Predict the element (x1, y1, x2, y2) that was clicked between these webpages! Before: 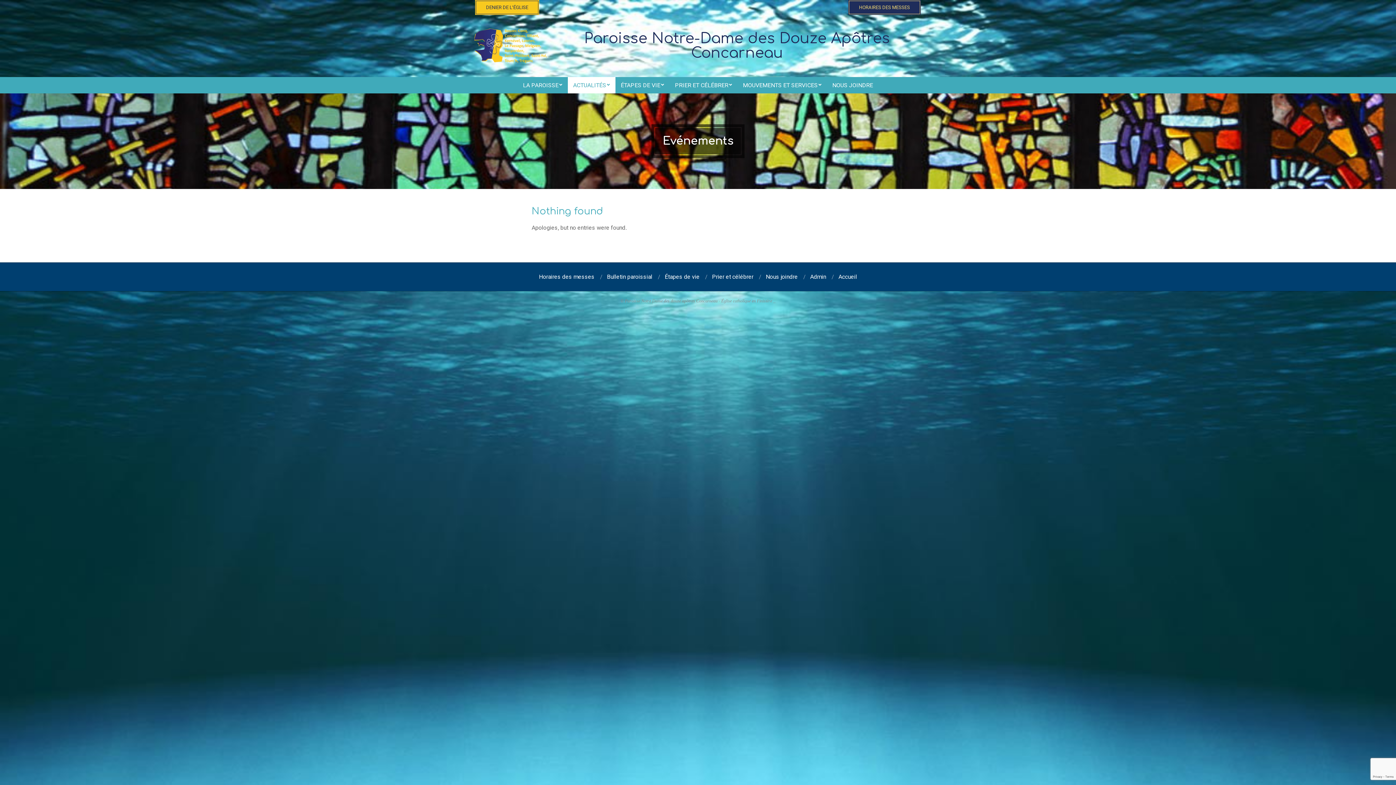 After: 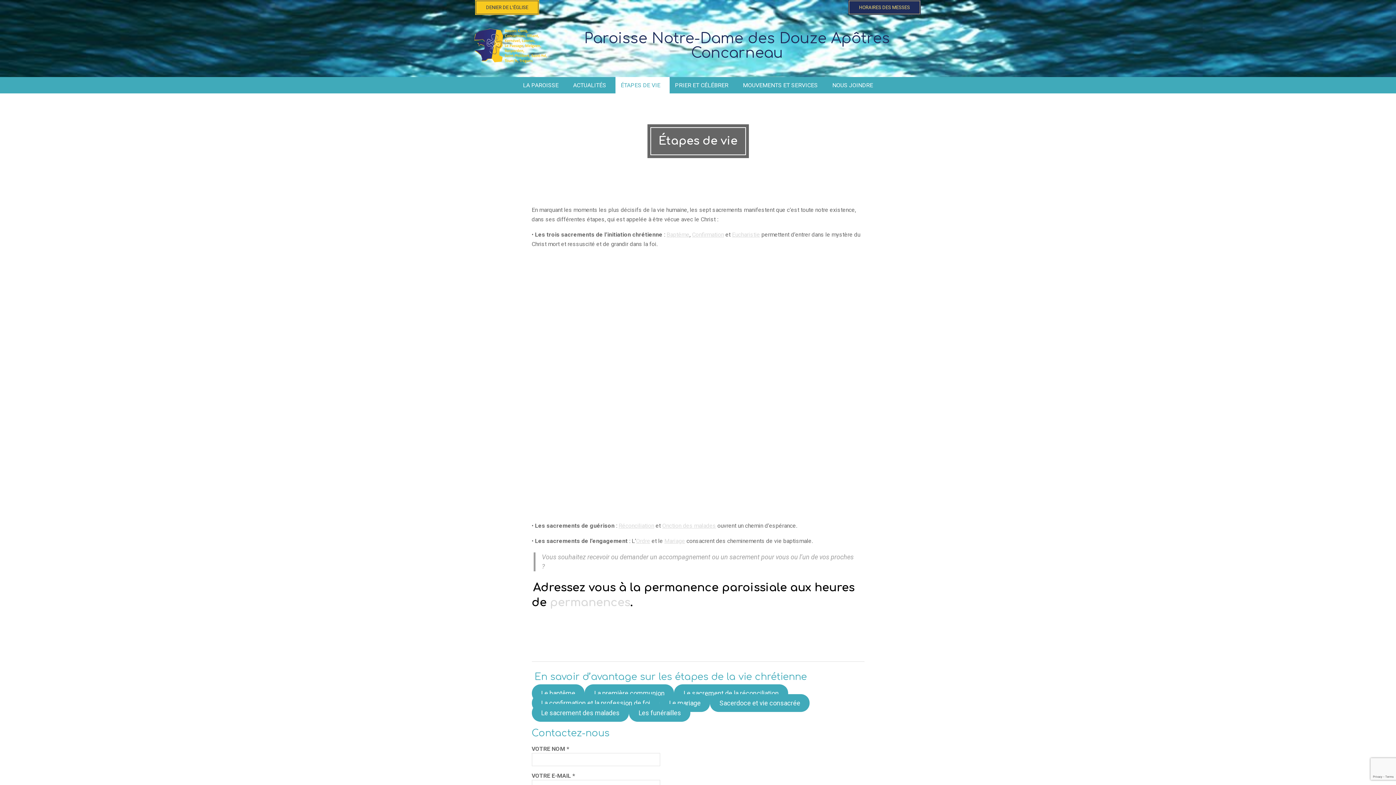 Action: bbox: (664, 273, 699, 280) label: Étapes de vie